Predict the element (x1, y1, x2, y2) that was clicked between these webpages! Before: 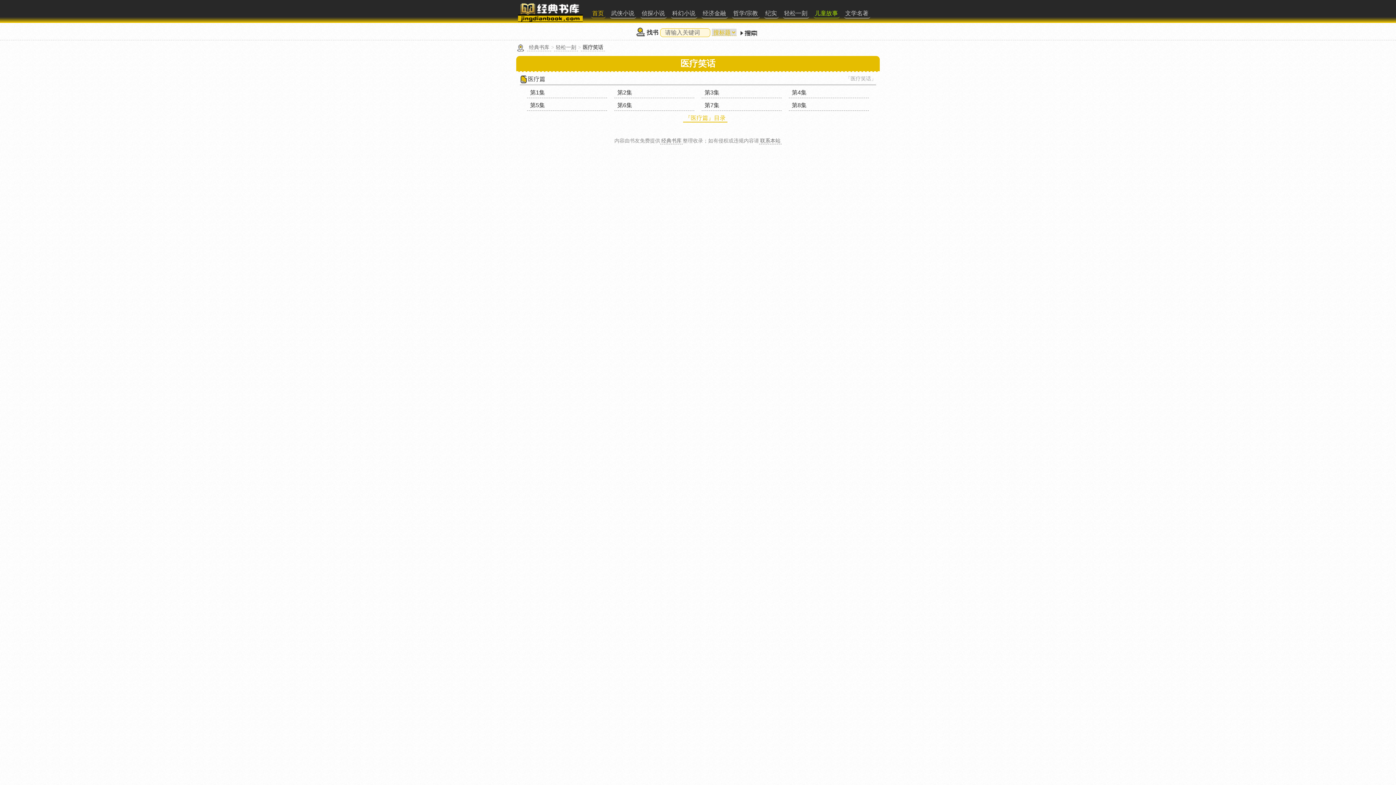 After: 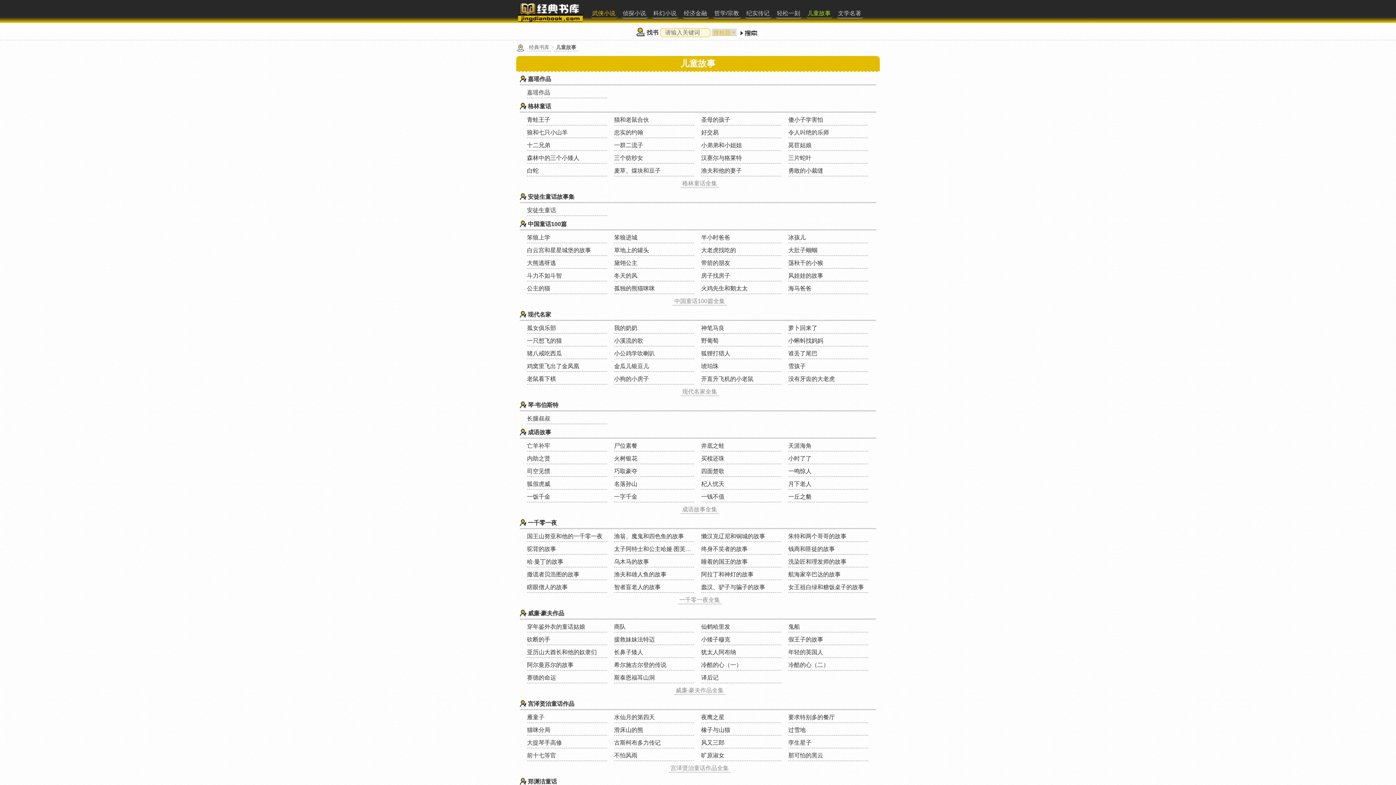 Action: bbox: (813, 9, 840, 18) label: 儿童故事